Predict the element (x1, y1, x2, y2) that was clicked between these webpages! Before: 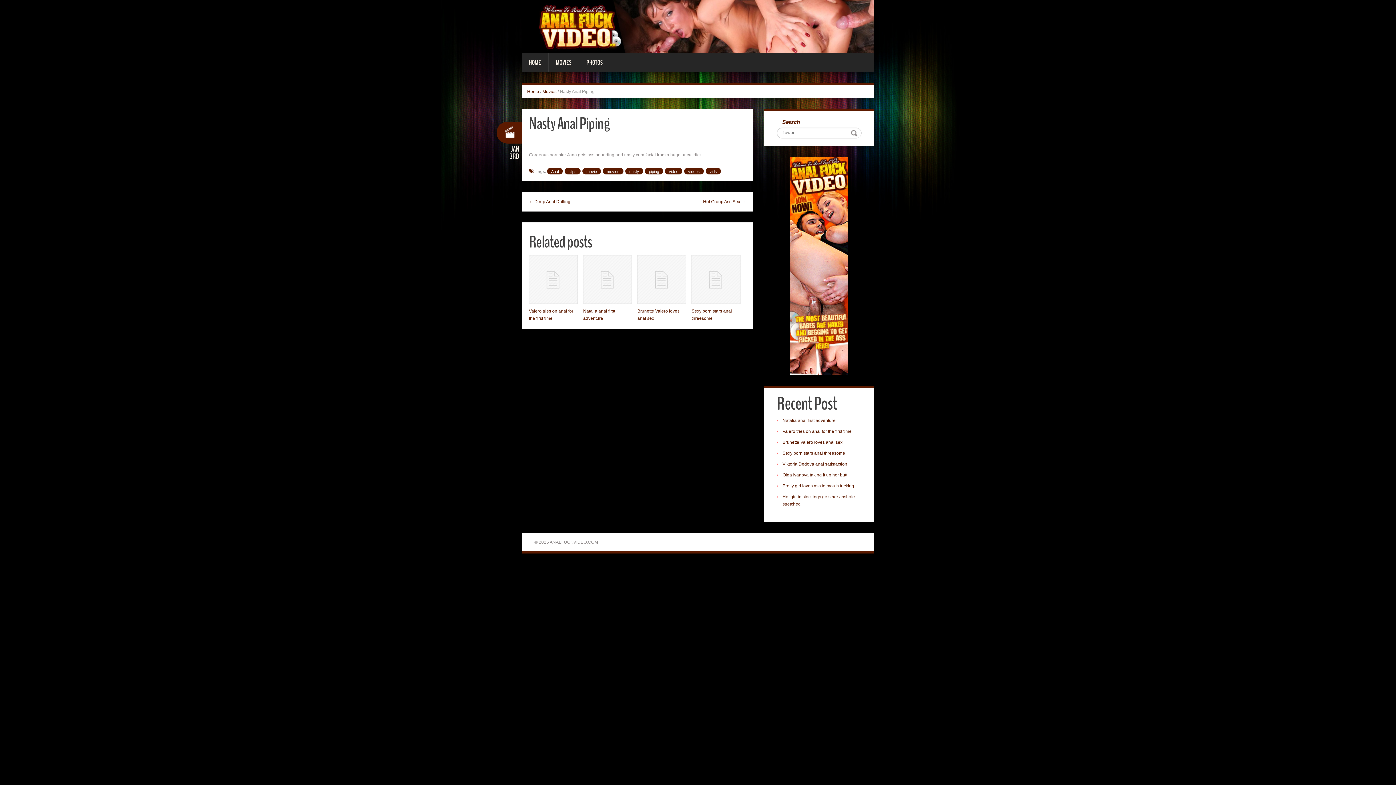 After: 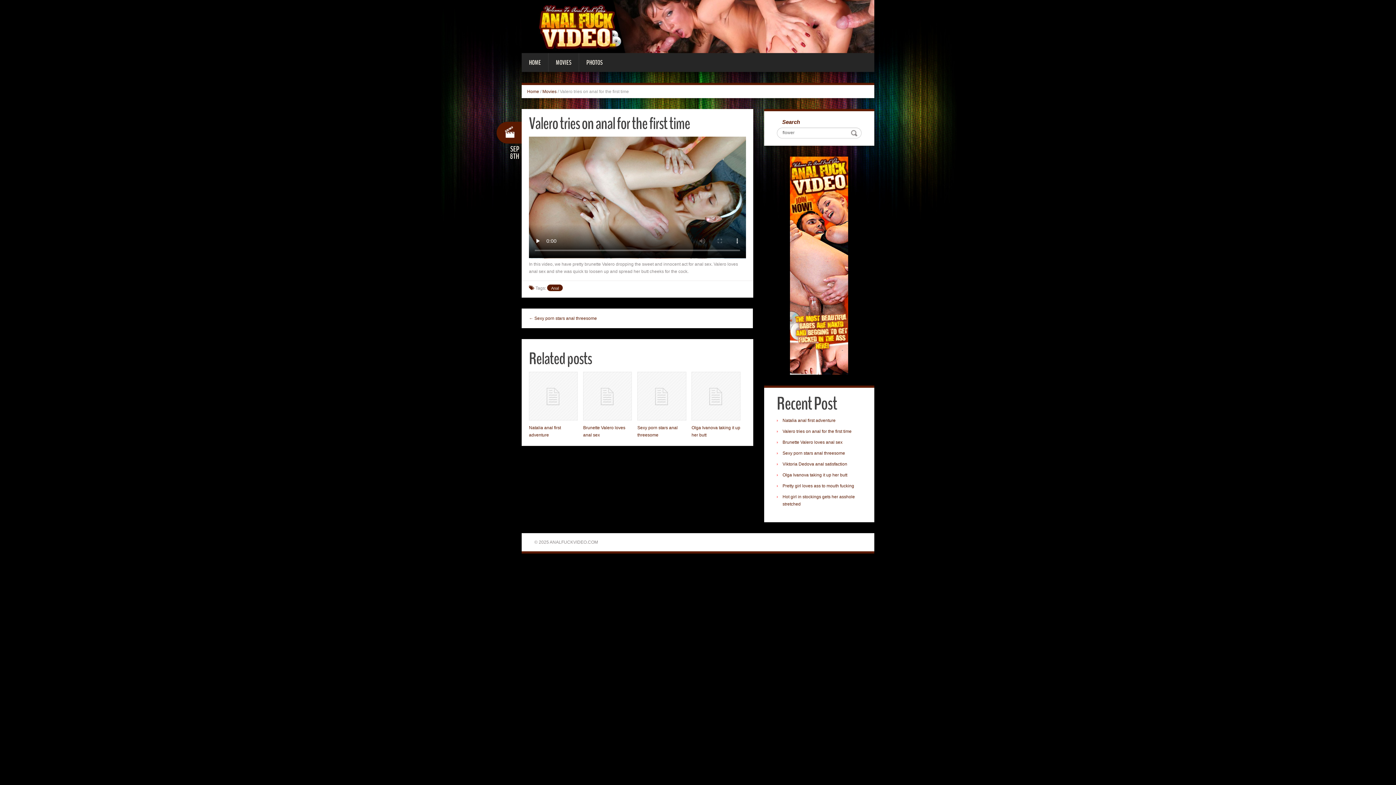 Action: bbox: (529, 255, 577, 303)